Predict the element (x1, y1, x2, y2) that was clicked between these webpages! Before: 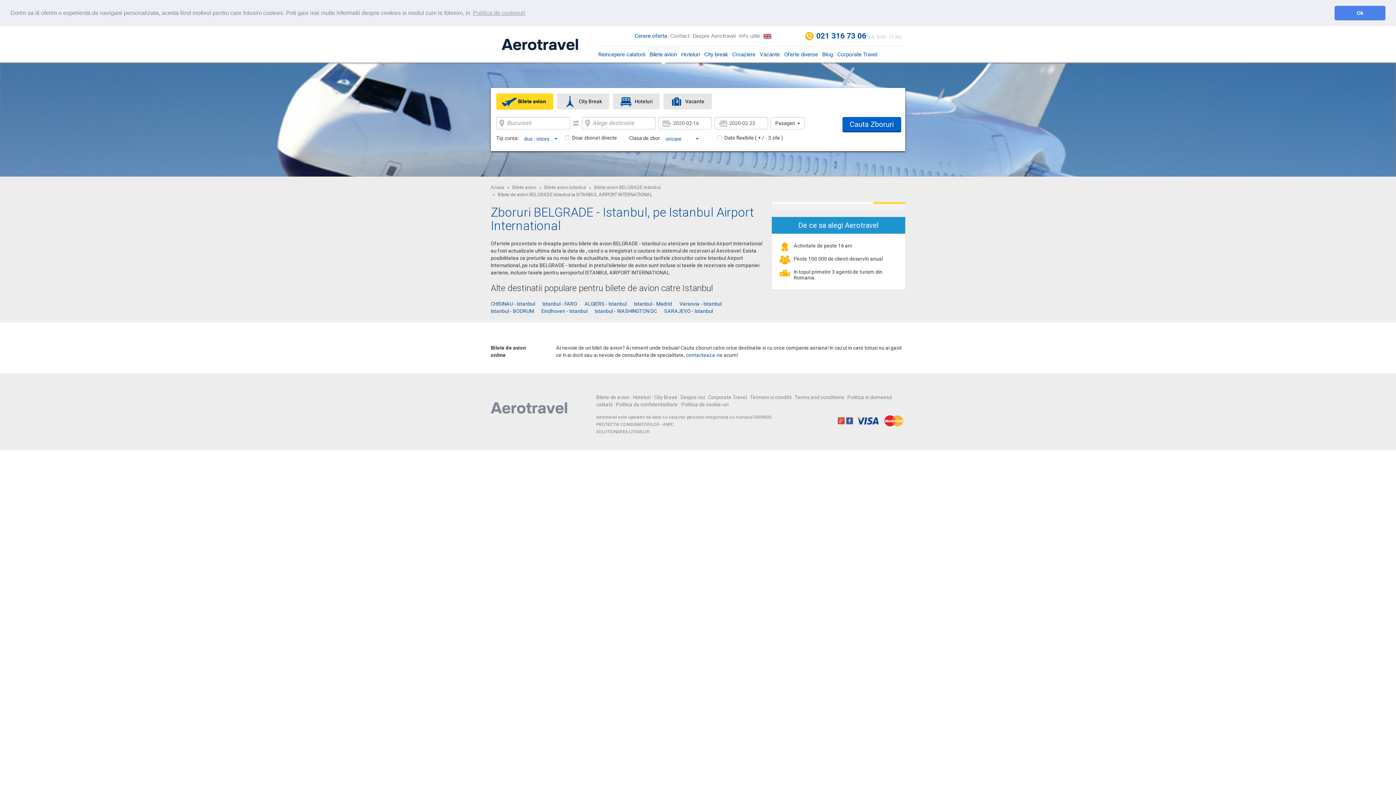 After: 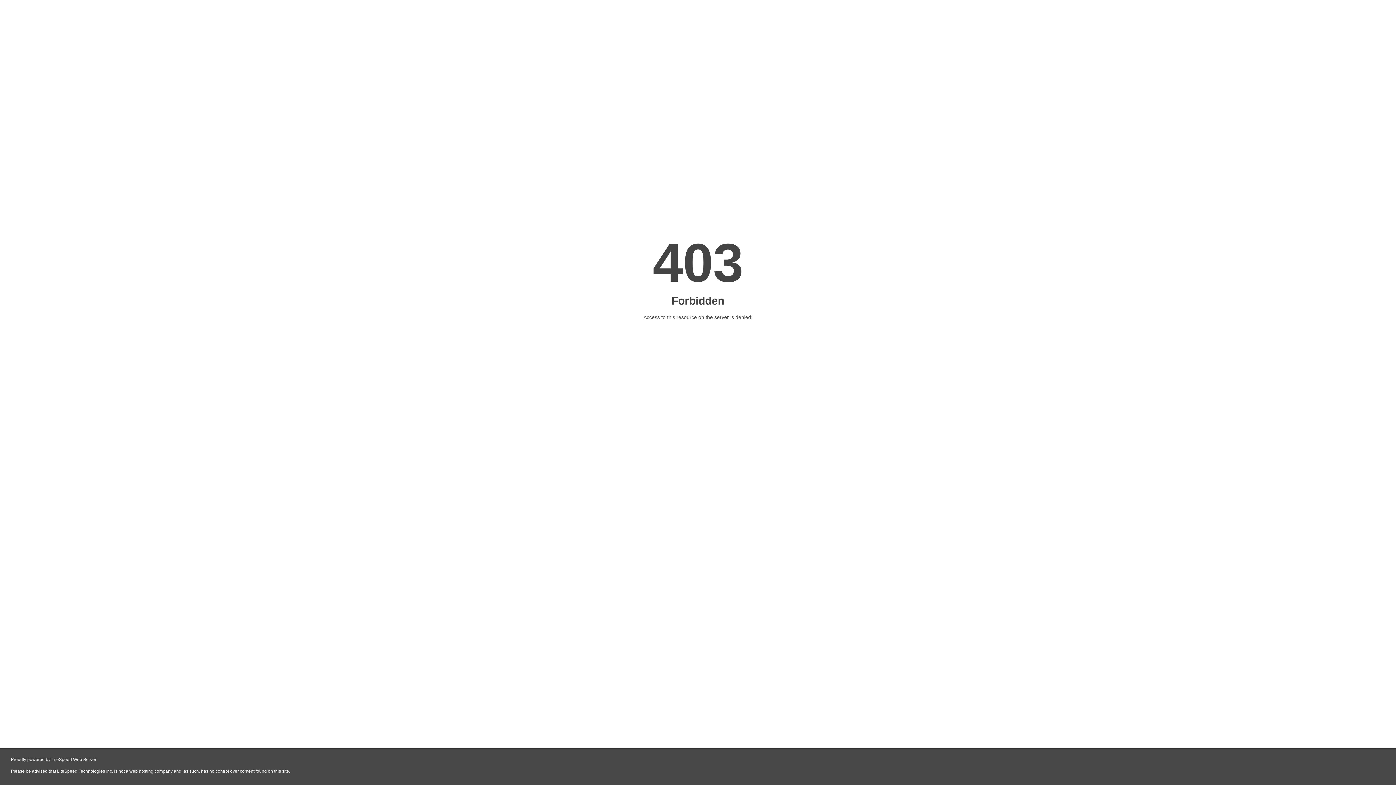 Action: bbox: (596, 422, 674, 427) label: PROTECTIA CONSUMATORILOR - ANPC